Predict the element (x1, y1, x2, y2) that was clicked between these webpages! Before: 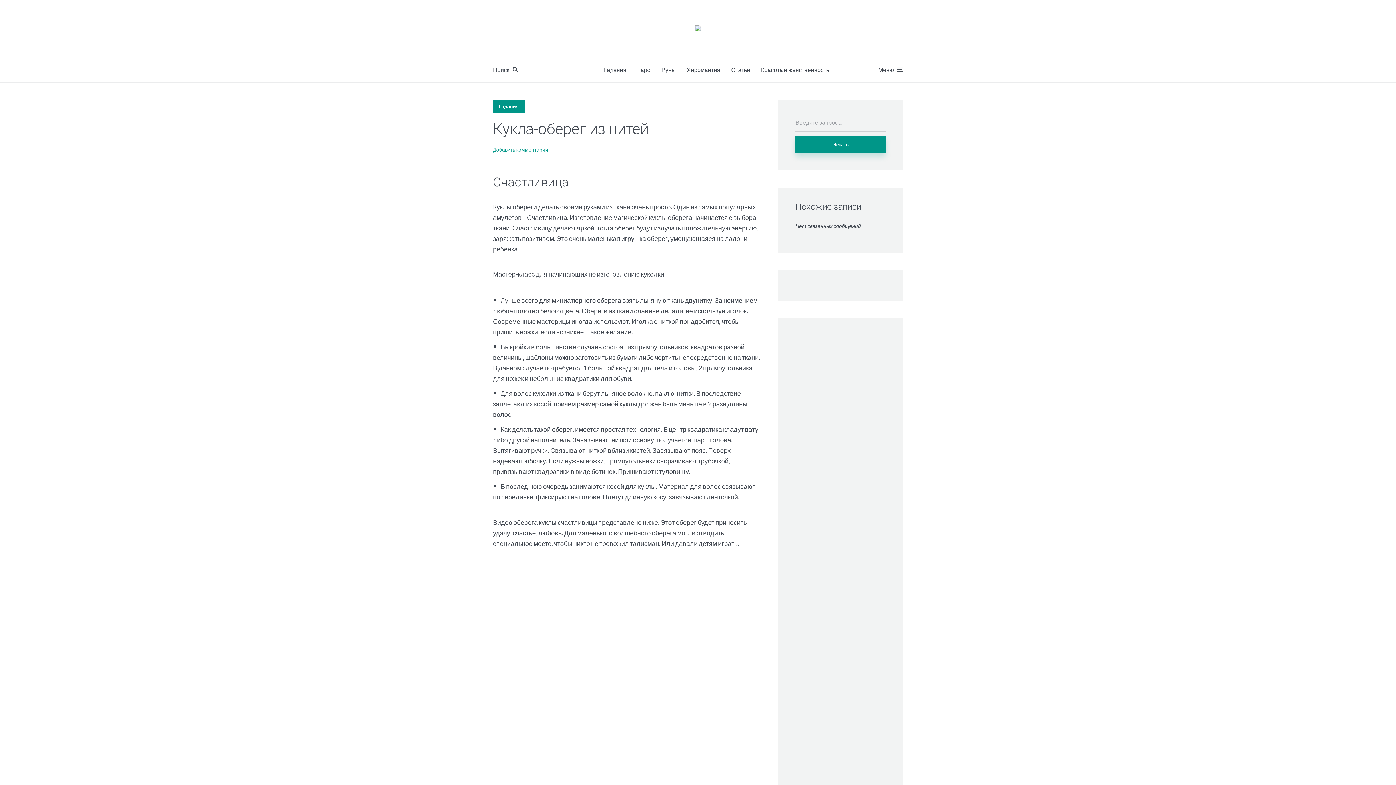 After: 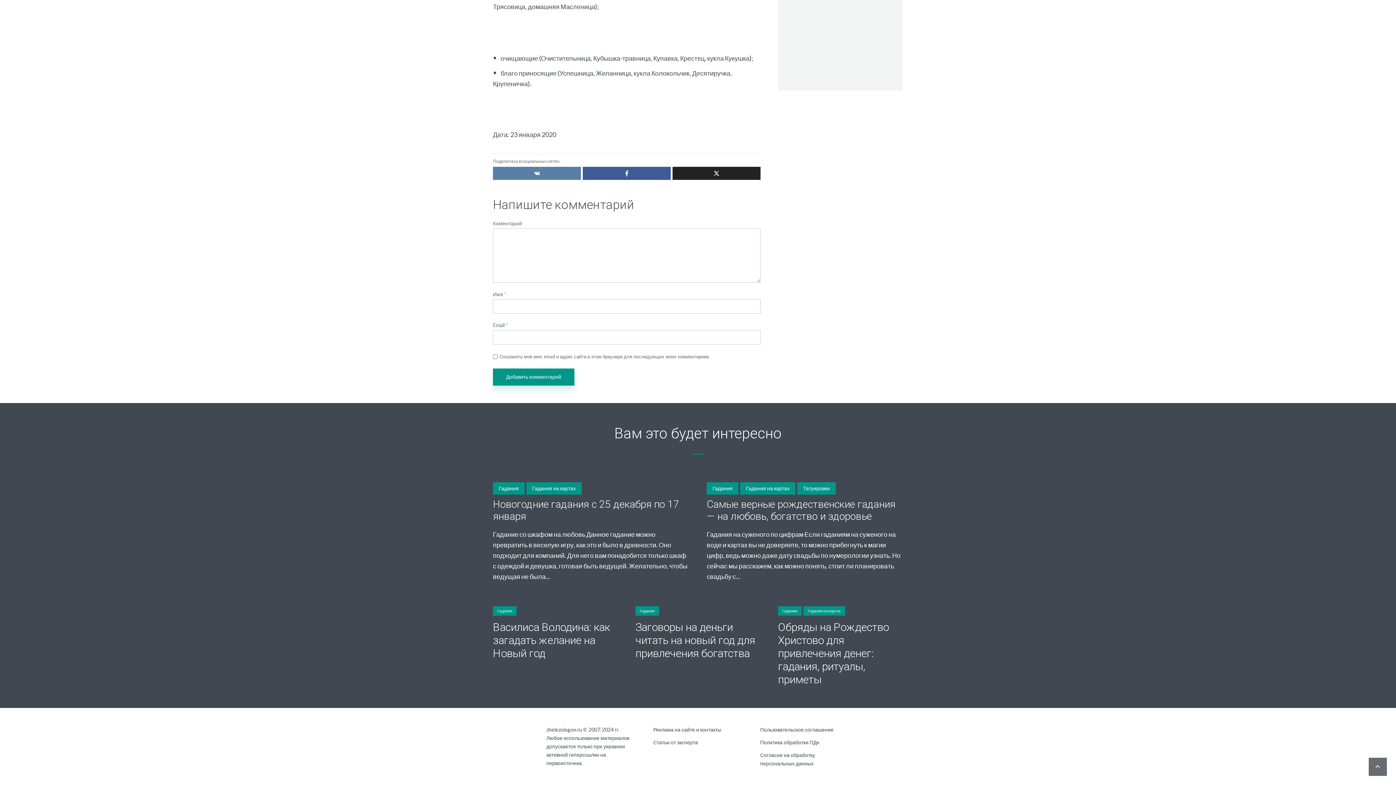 Action: bbox: (493, 146, 548, 153) label: Добавить комментарий